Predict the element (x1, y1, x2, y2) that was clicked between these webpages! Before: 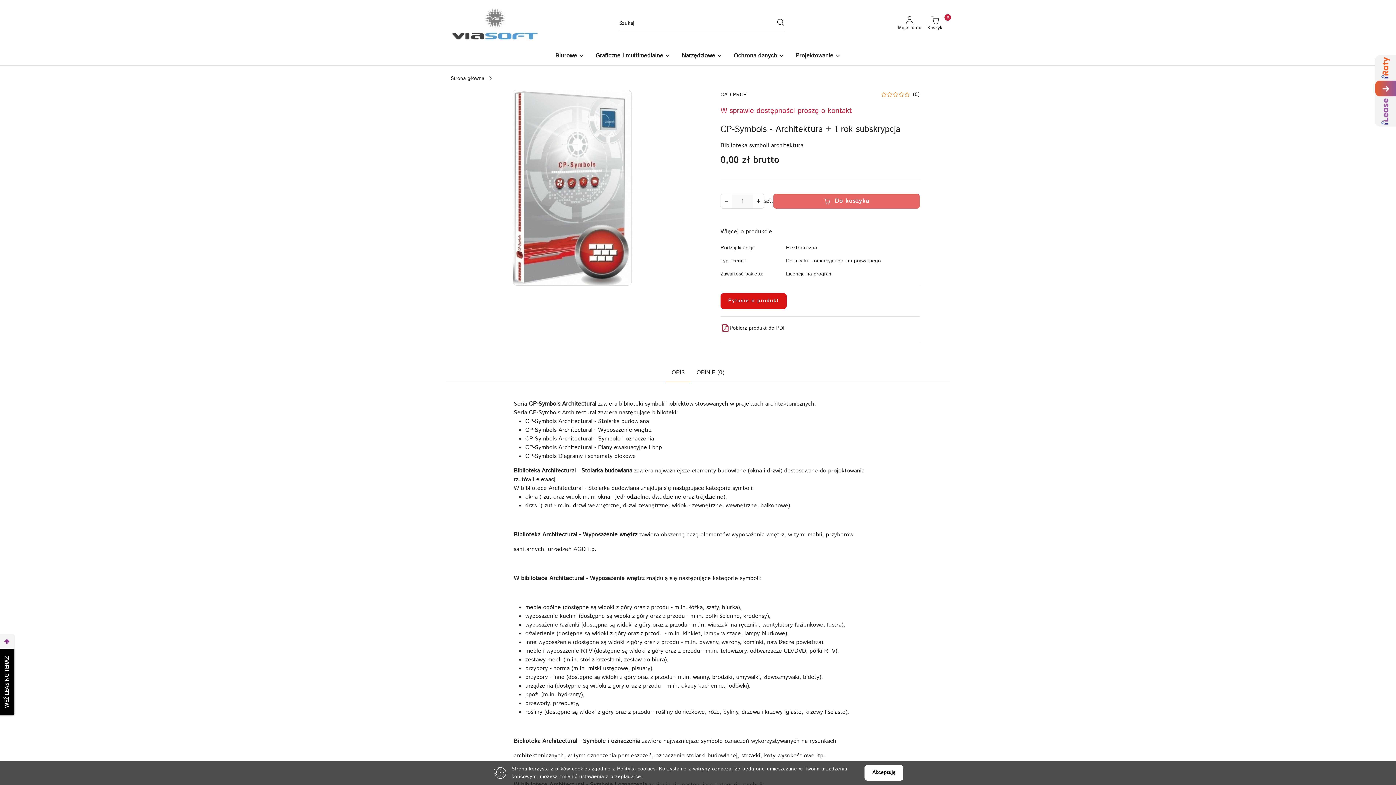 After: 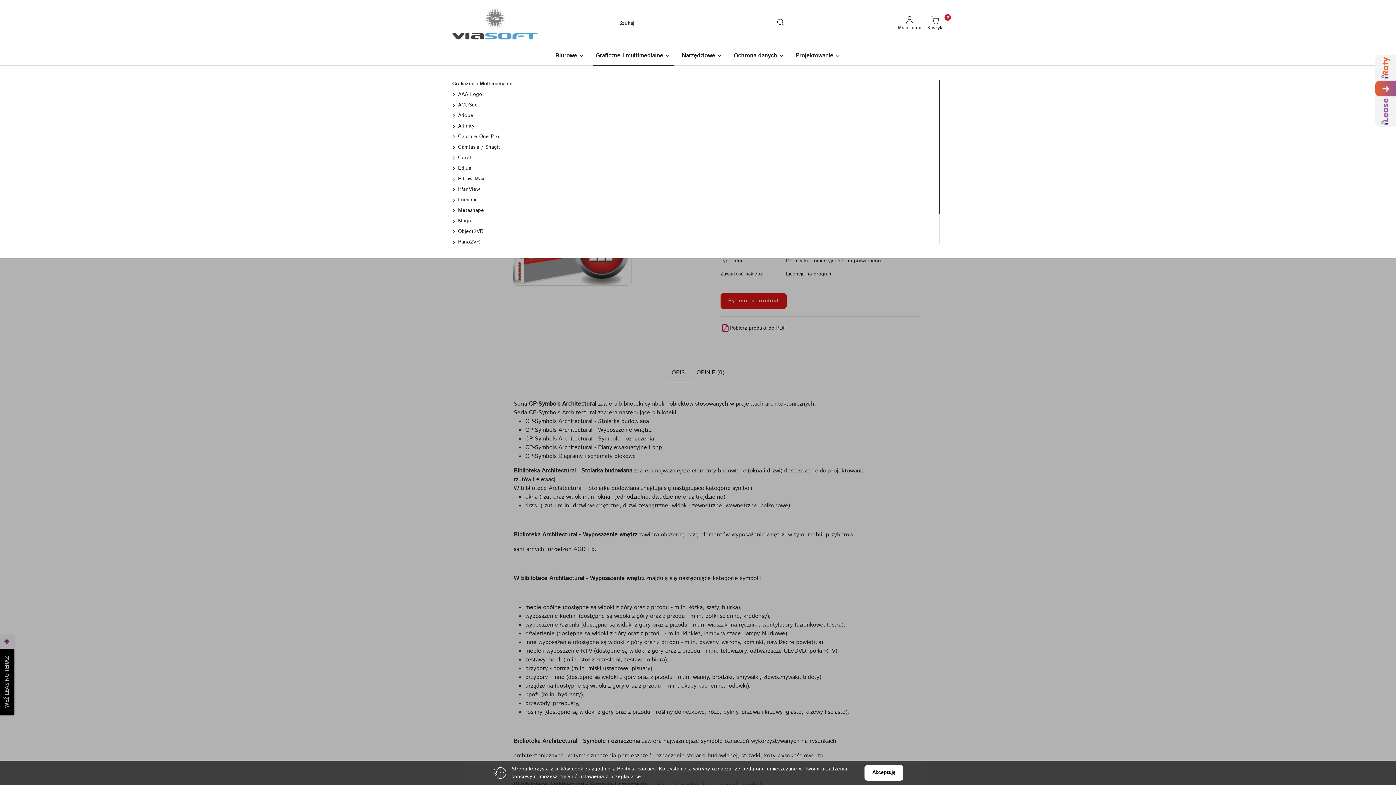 Action: label: Graficzne i multimedialne bbox: (592, 47, 673, 65)